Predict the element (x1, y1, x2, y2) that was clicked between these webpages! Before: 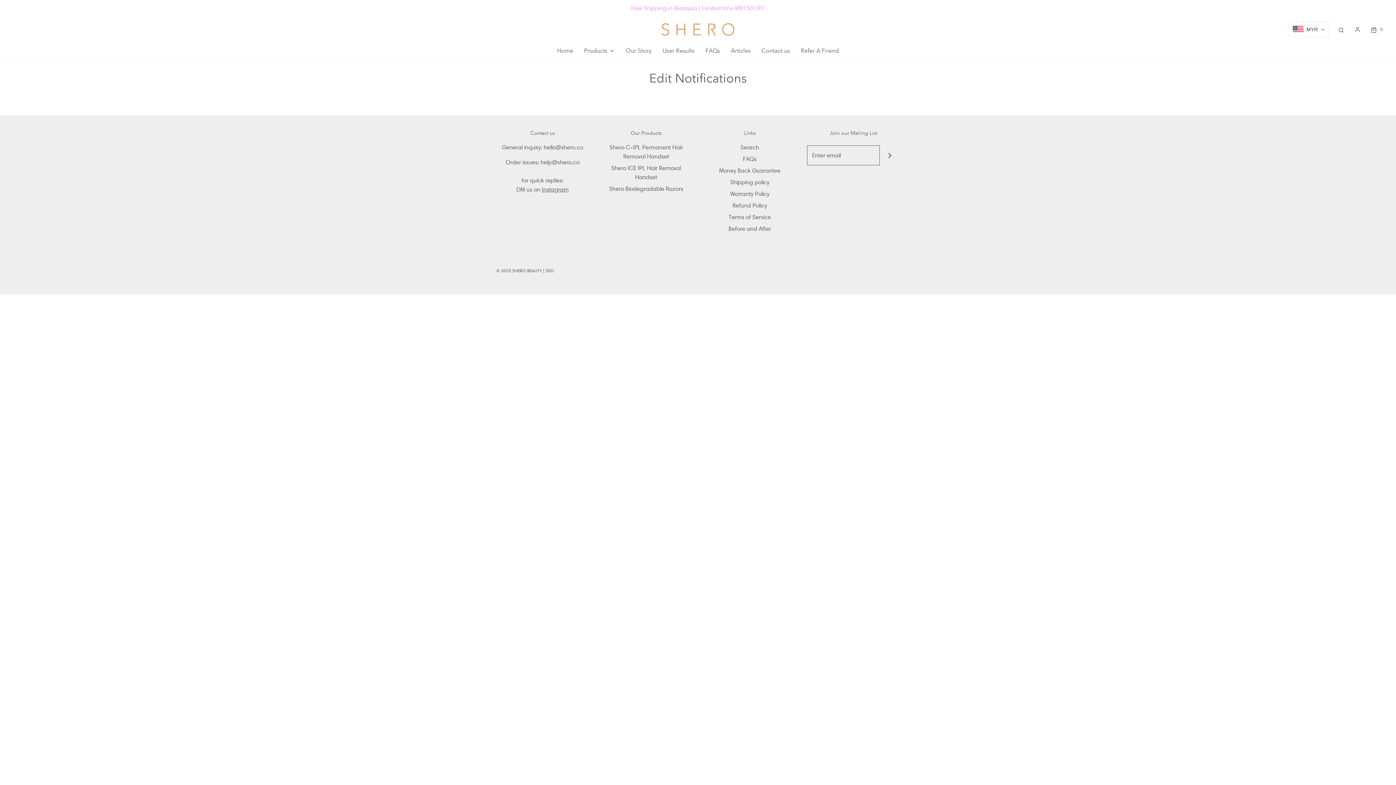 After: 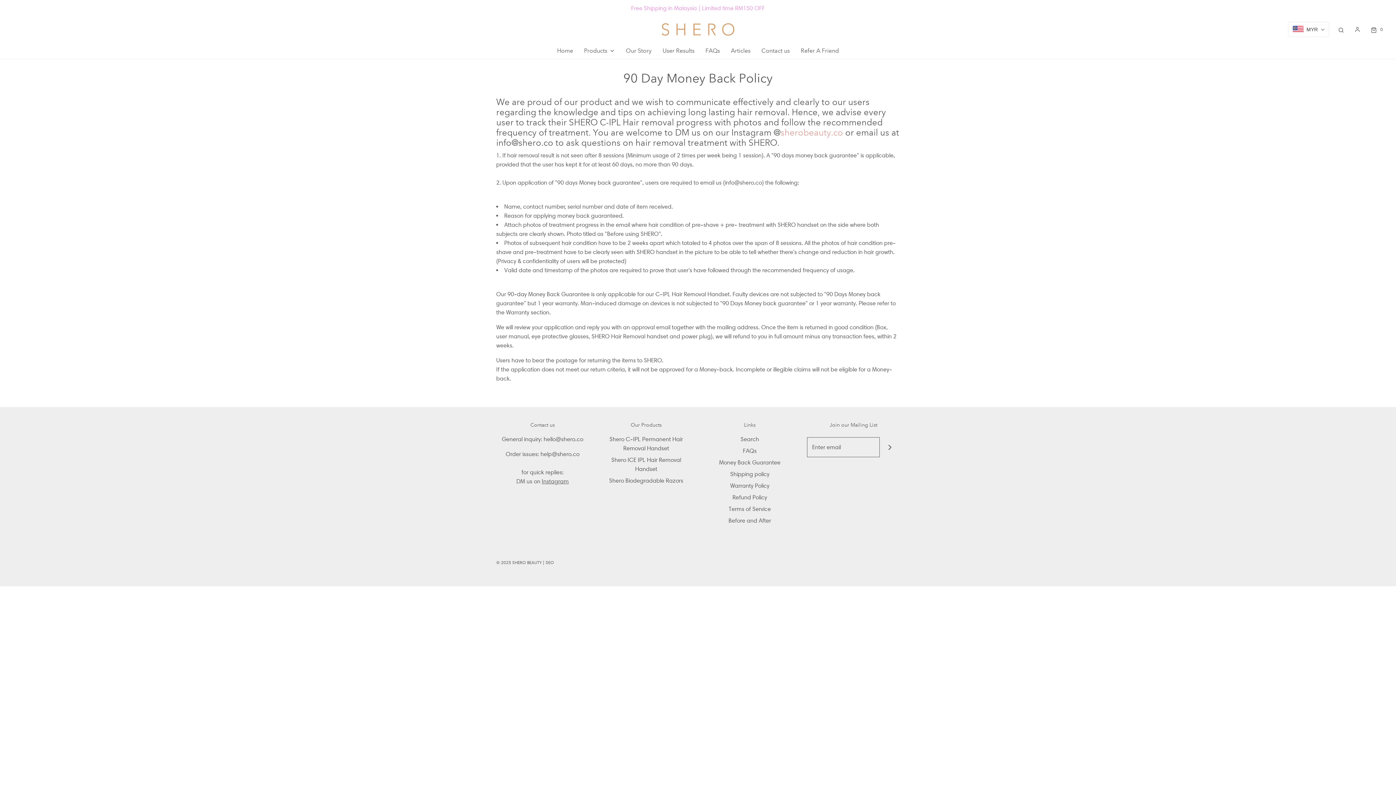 Action: bbox: (719, 166, 780, 177) label: Money Back Guarantee